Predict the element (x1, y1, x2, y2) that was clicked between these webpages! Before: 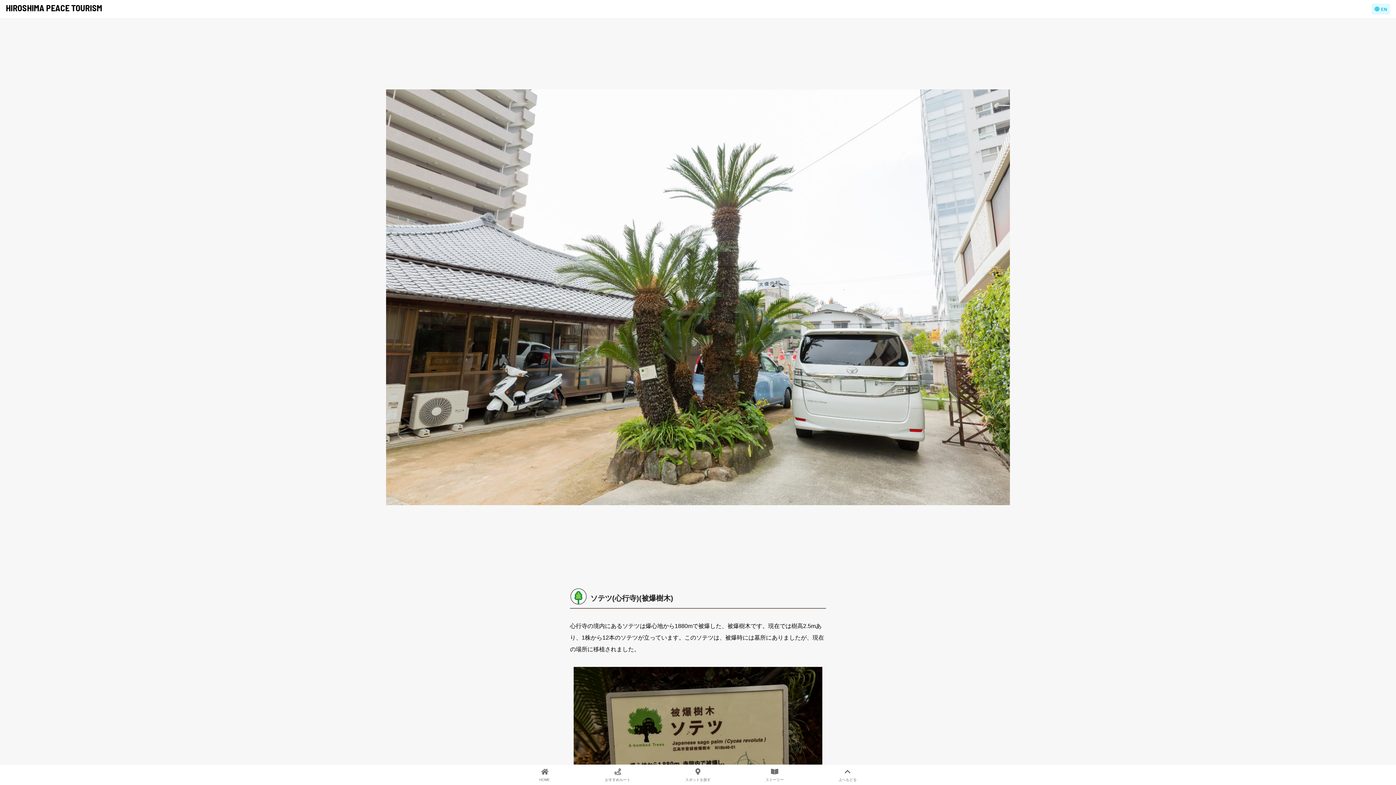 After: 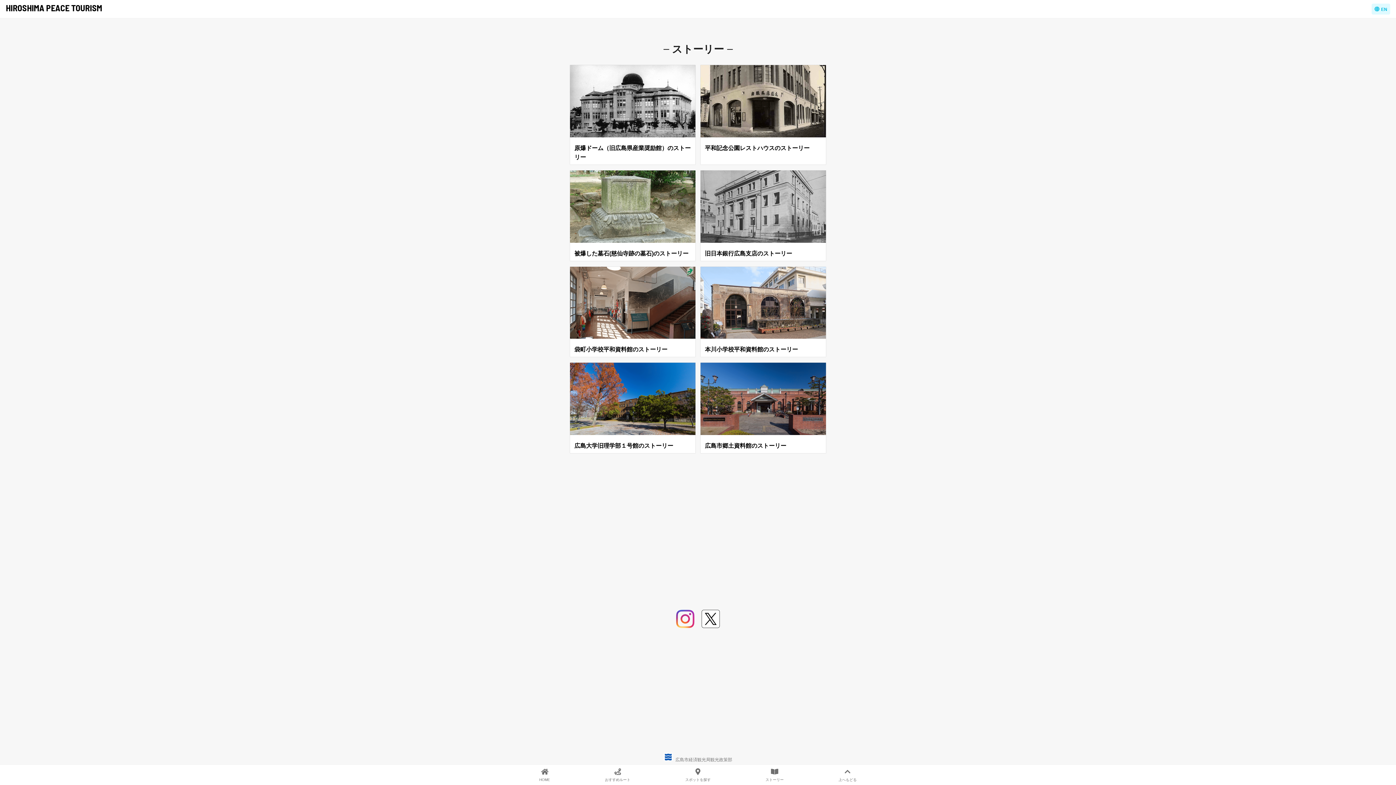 Action: bbox: (765, 768, 783, 782) label: ストーリー